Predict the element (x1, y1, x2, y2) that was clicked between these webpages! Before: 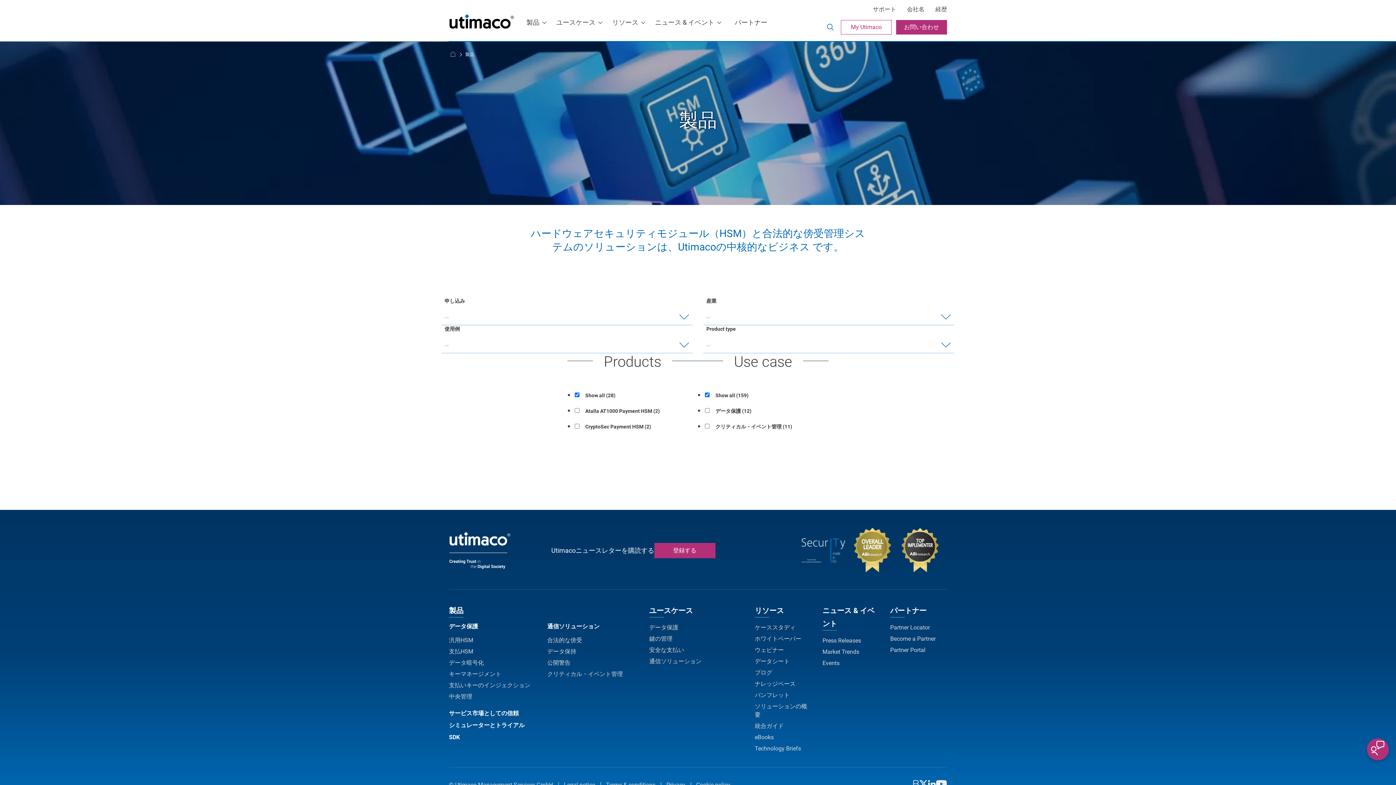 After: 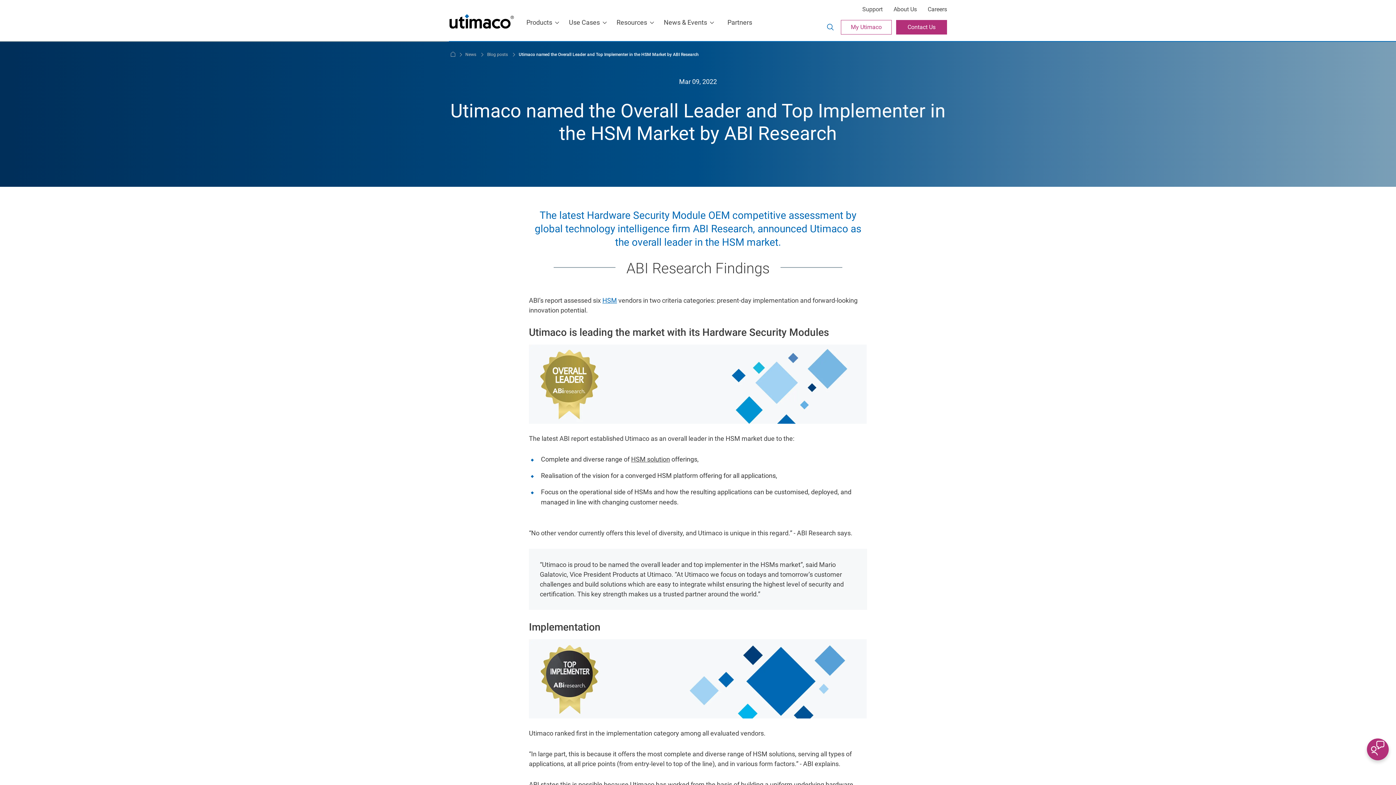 Action: bbox: (850, 546, 893, 553)